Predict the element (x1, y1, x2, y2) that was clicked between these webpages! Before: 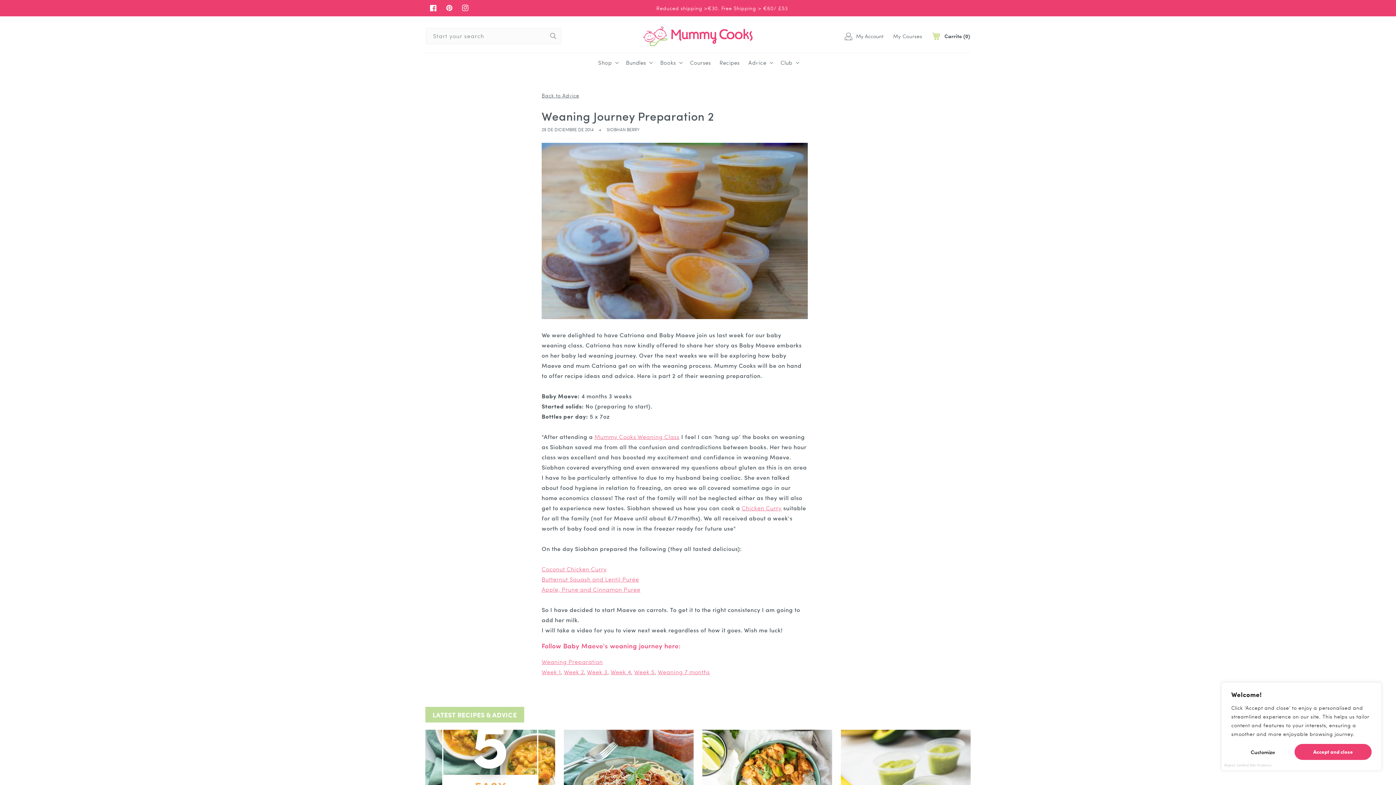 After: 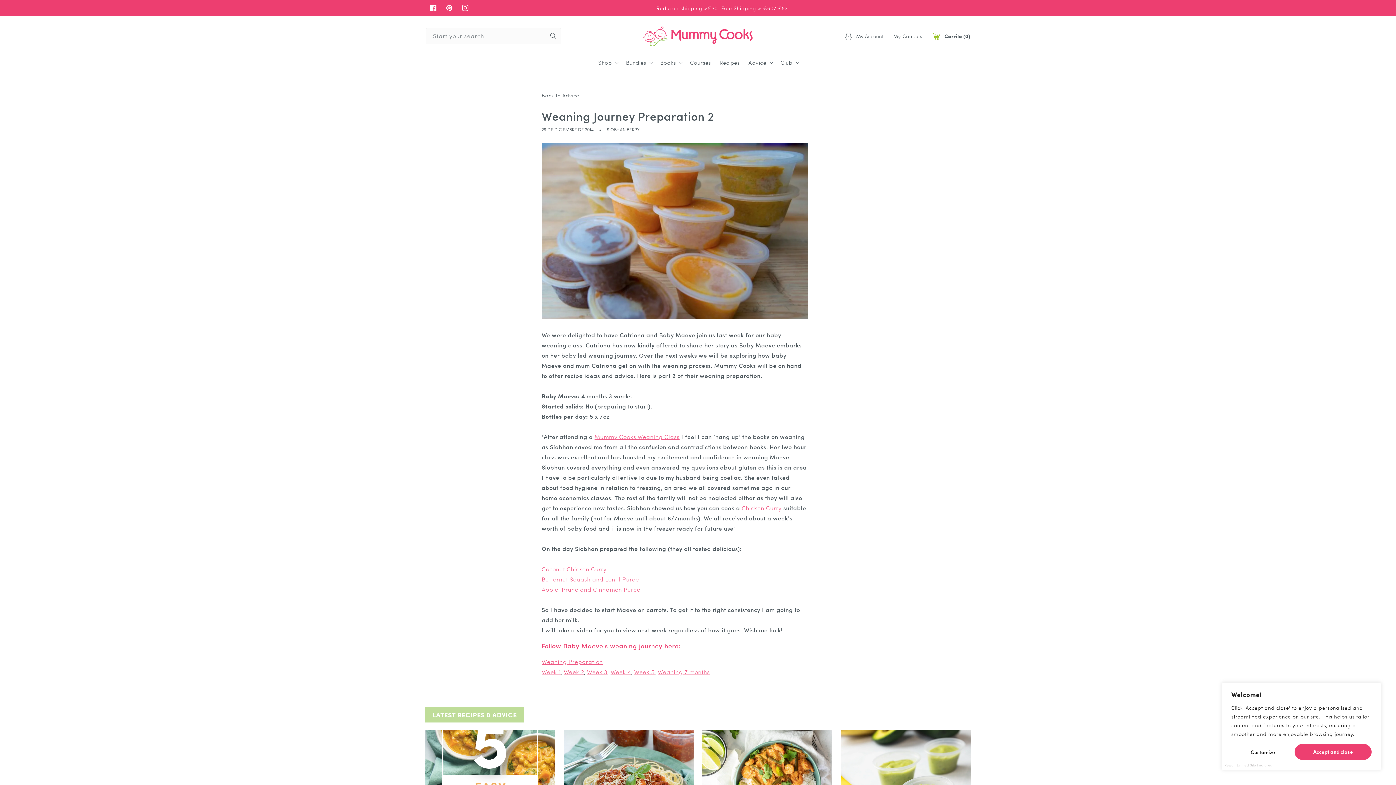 Action: bbox: (563, 667, 584, 676) label: Week 2